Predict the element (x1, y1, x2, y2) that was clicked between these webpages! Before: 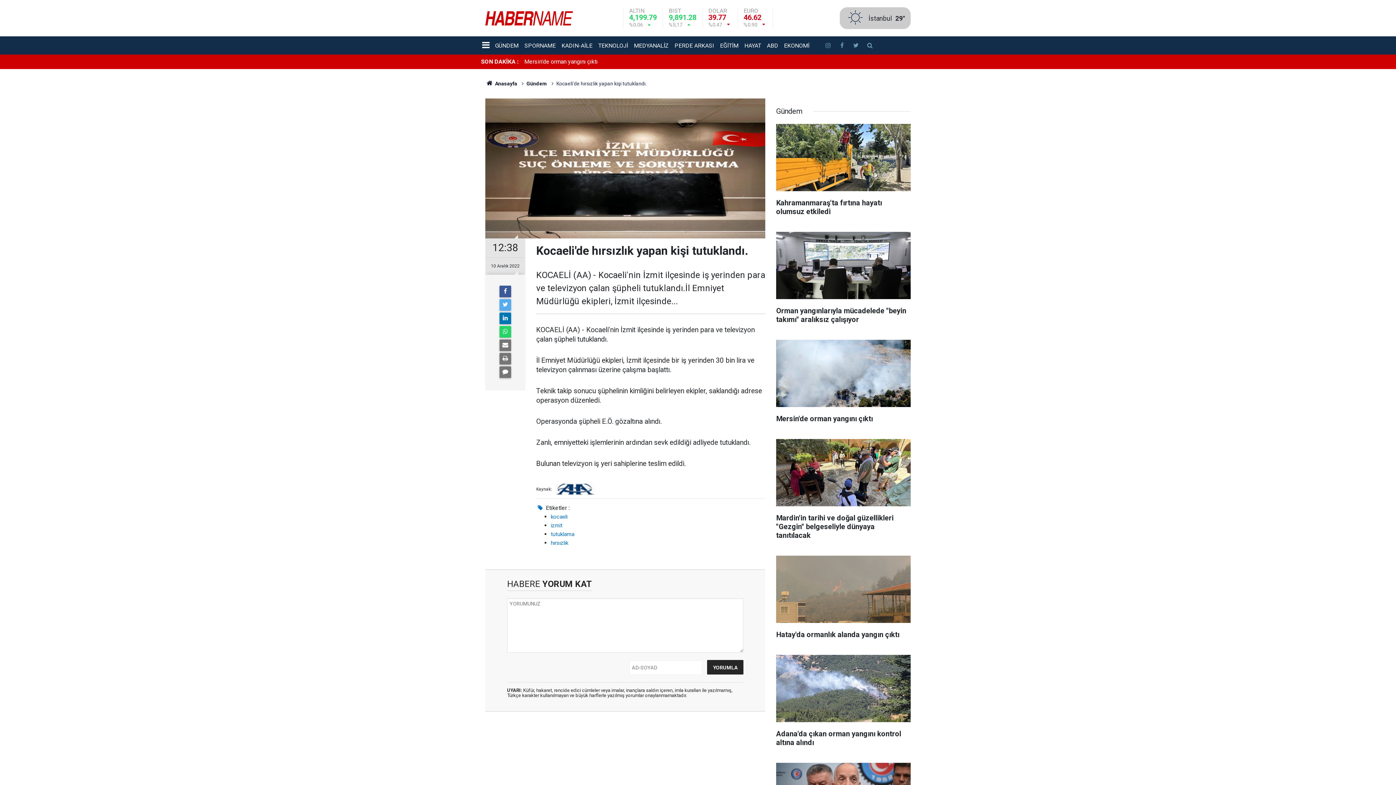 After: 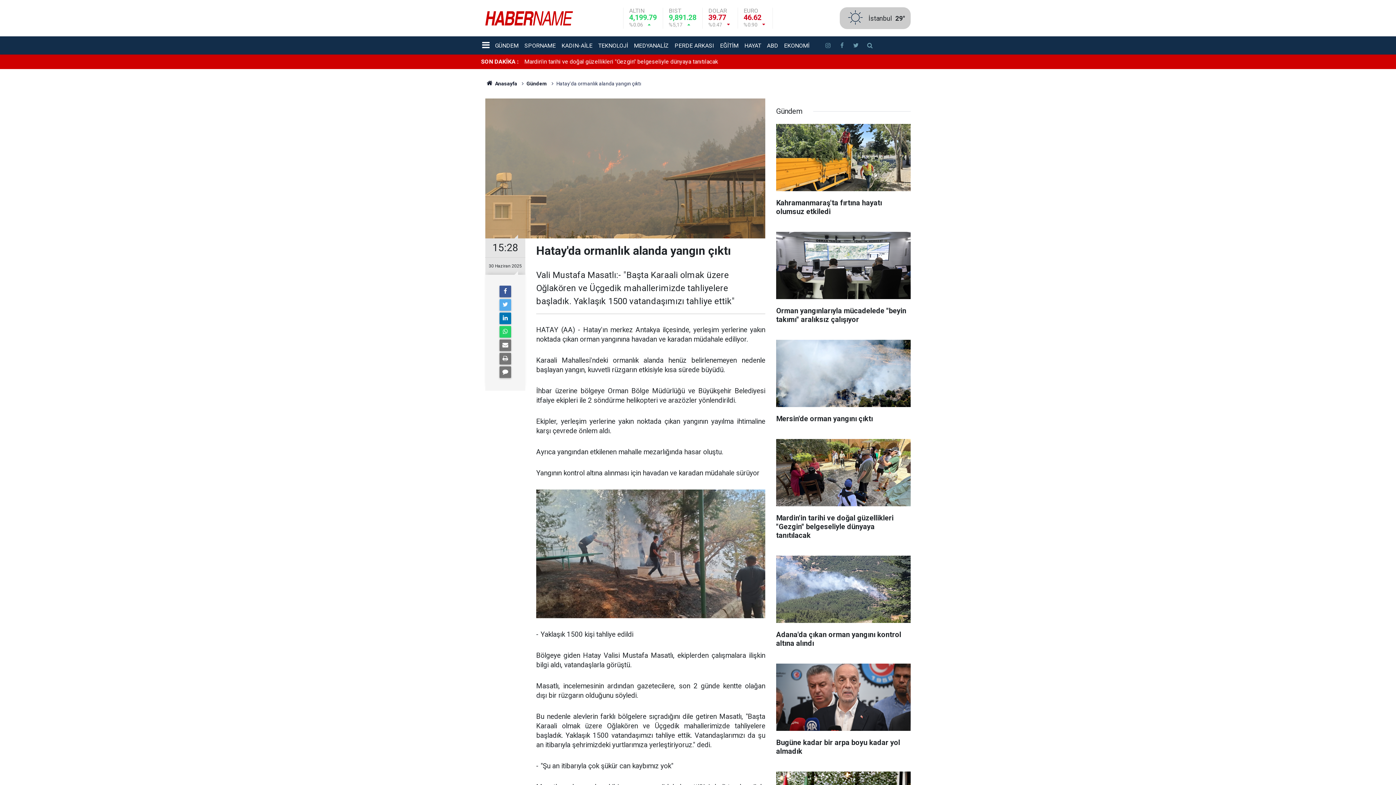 Action: bbox: (776, 555, 910, 646) label: Hatay'da ormanlık alanda yangın çıktı